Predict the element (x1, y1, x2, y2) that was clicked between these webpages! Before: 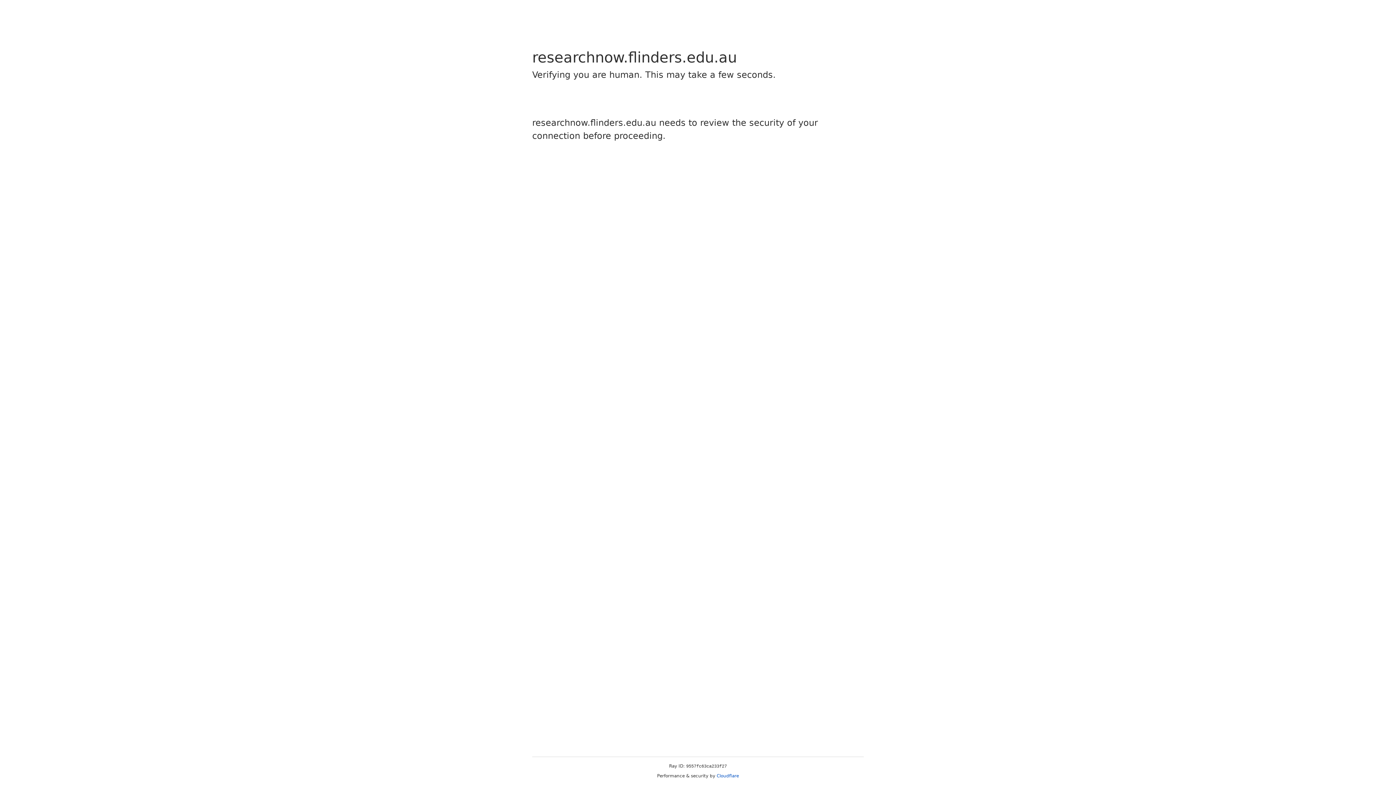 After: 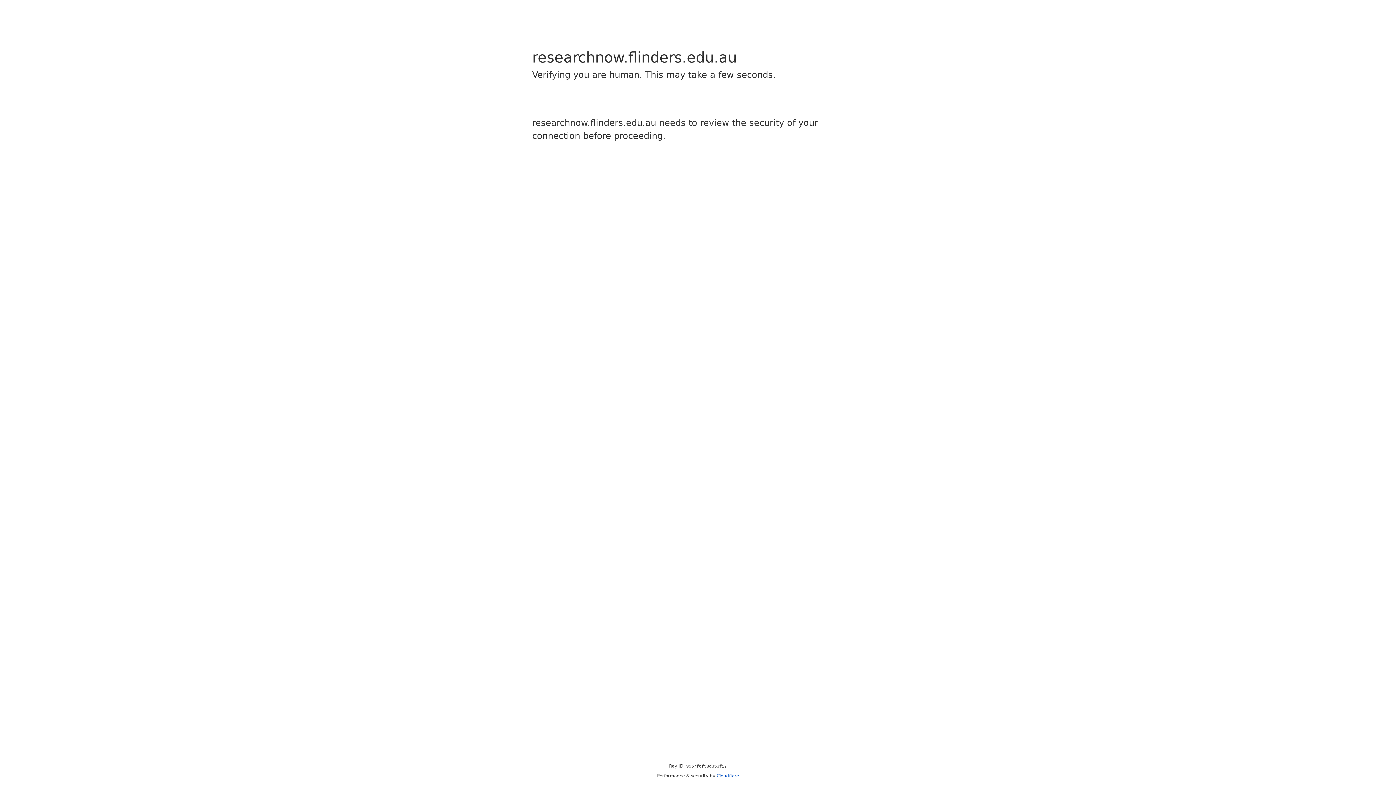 Action: bbox: (716, 773, 739, 778) label: Cloudflare